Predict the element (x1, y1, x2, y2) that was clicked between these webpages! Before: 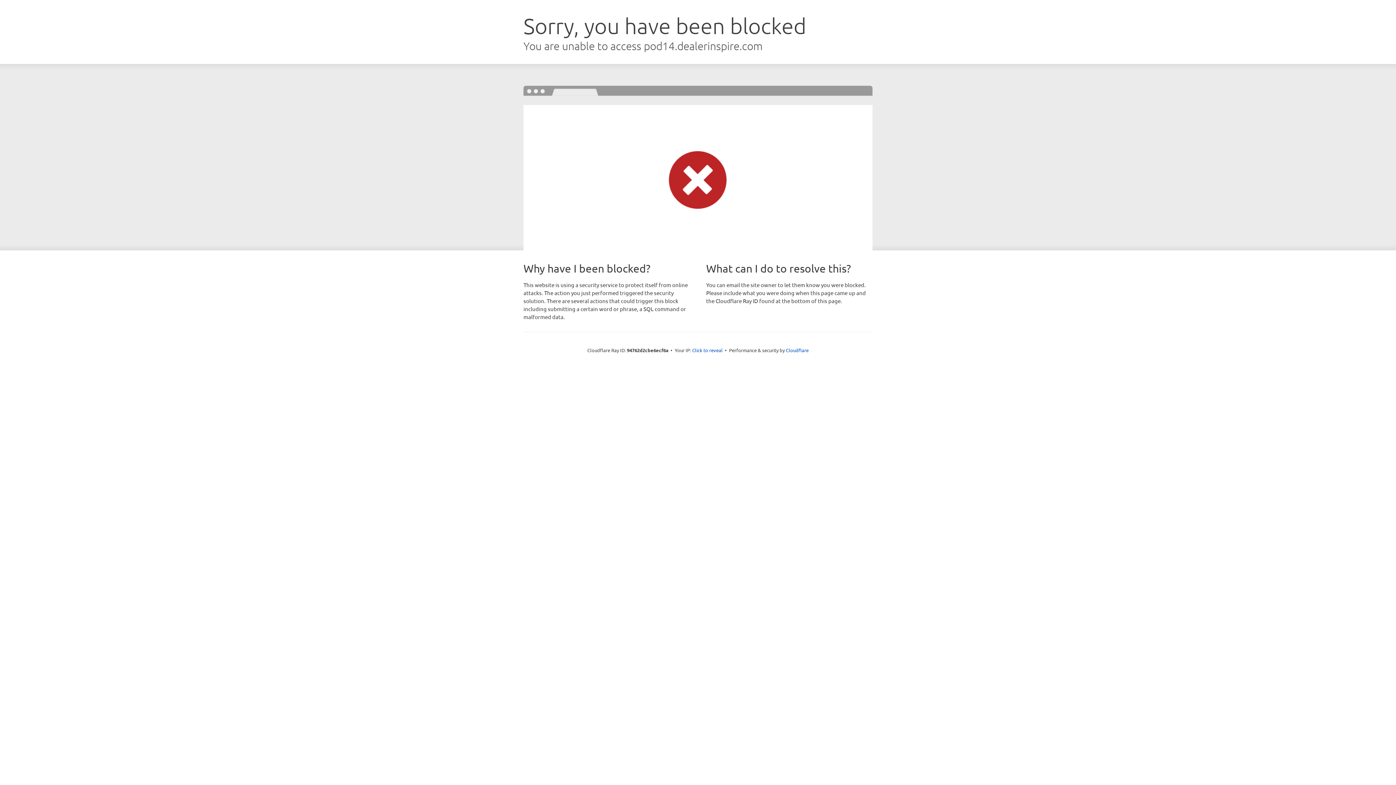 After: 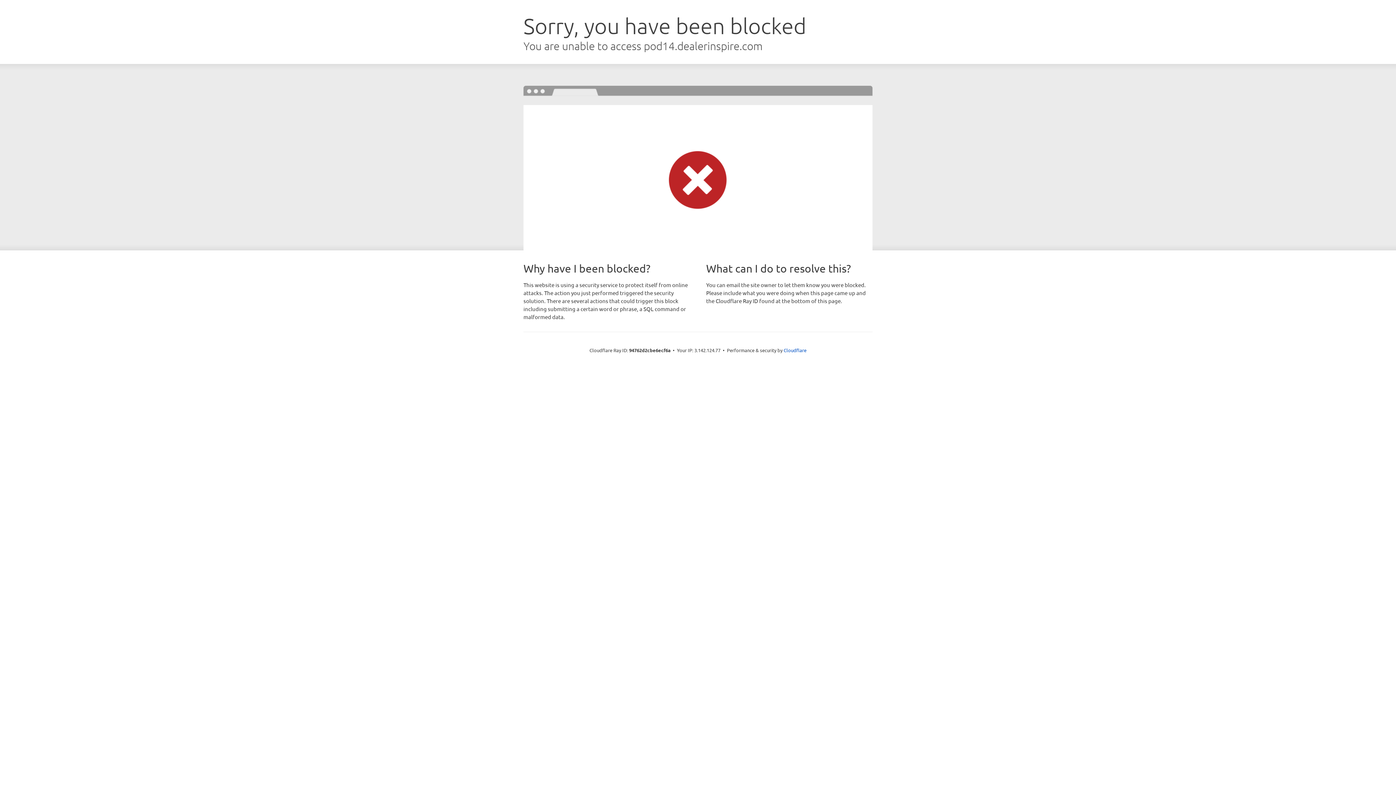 Action: bbox: (692, 346, 722, 353) label: Click to reveal